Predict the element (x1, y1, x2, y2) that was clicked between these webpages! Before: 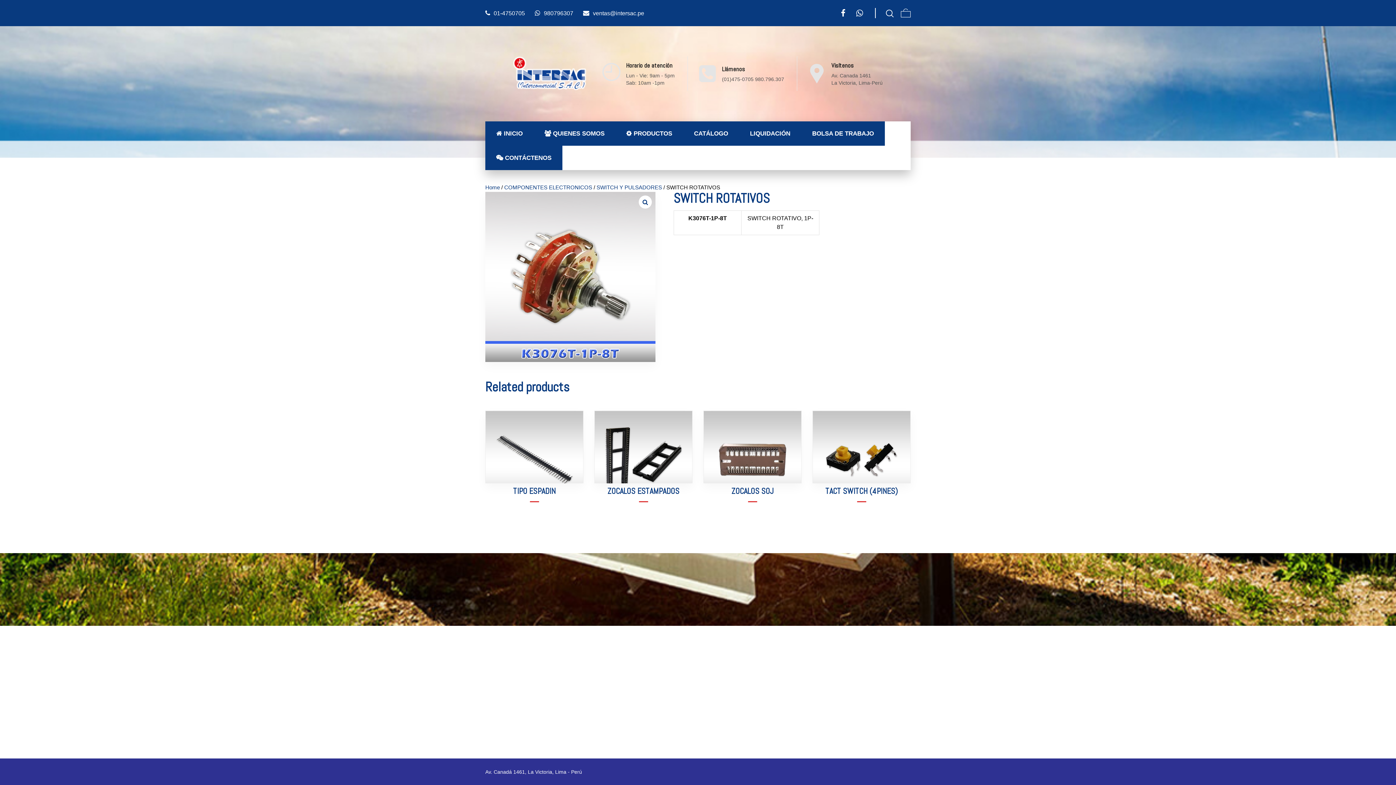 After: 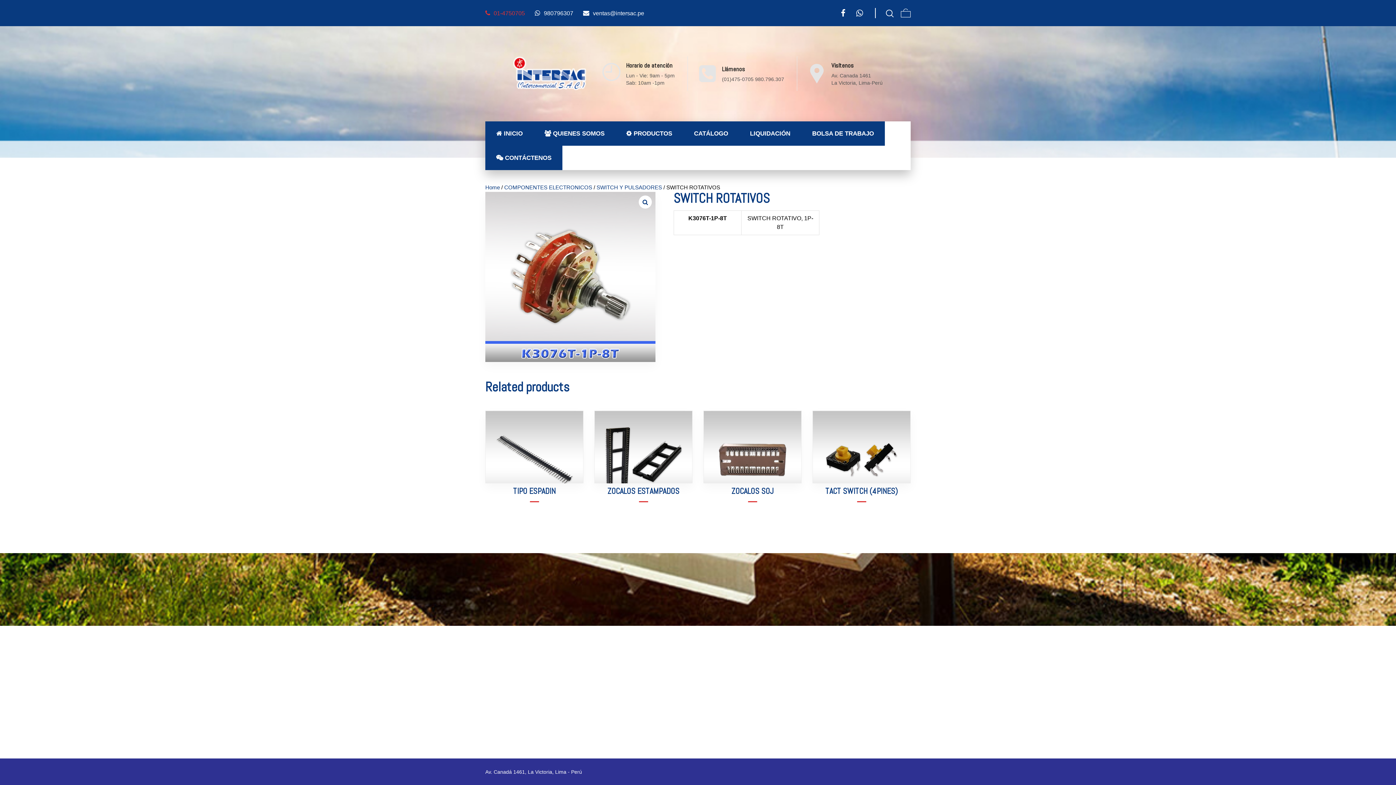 Action: label: 01-4750705 bbox: (485, 9, 525, 16)